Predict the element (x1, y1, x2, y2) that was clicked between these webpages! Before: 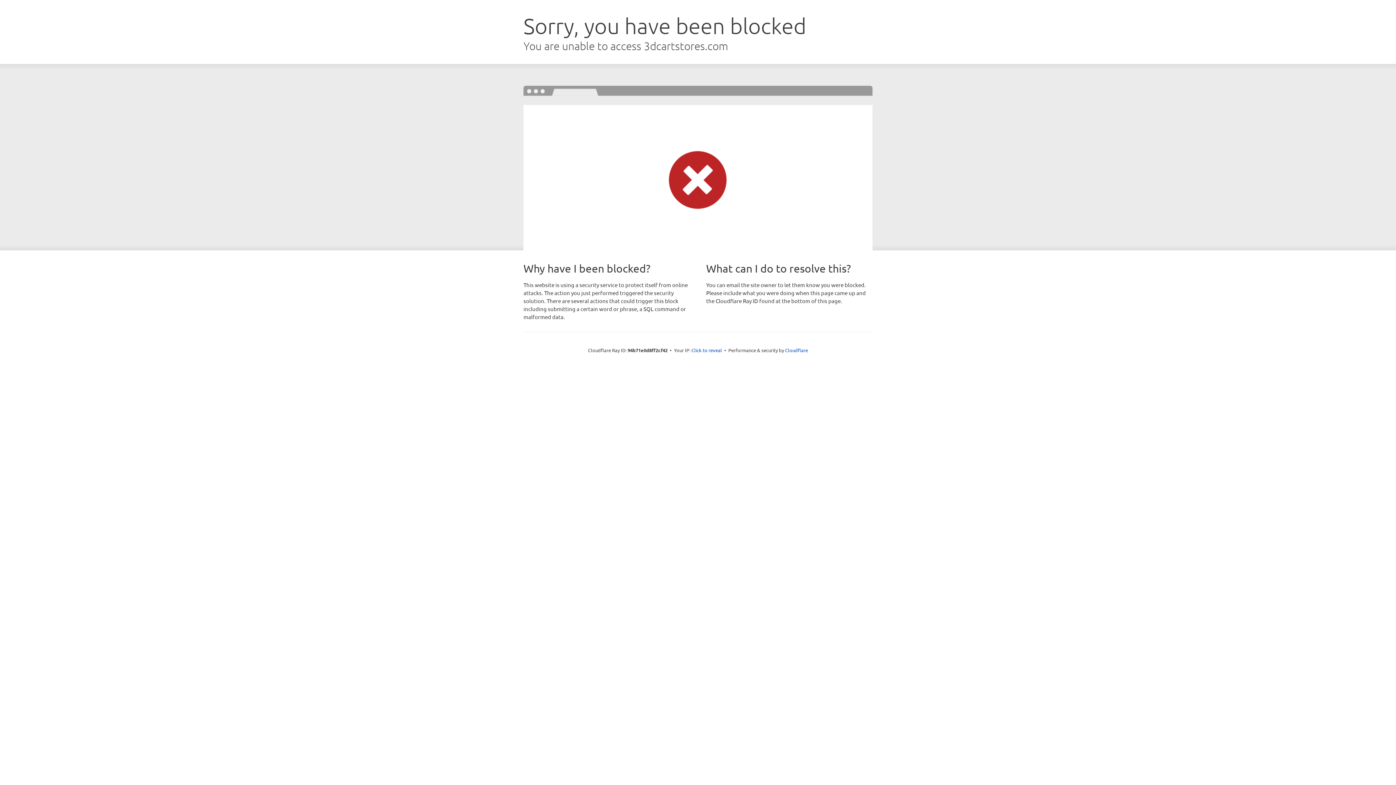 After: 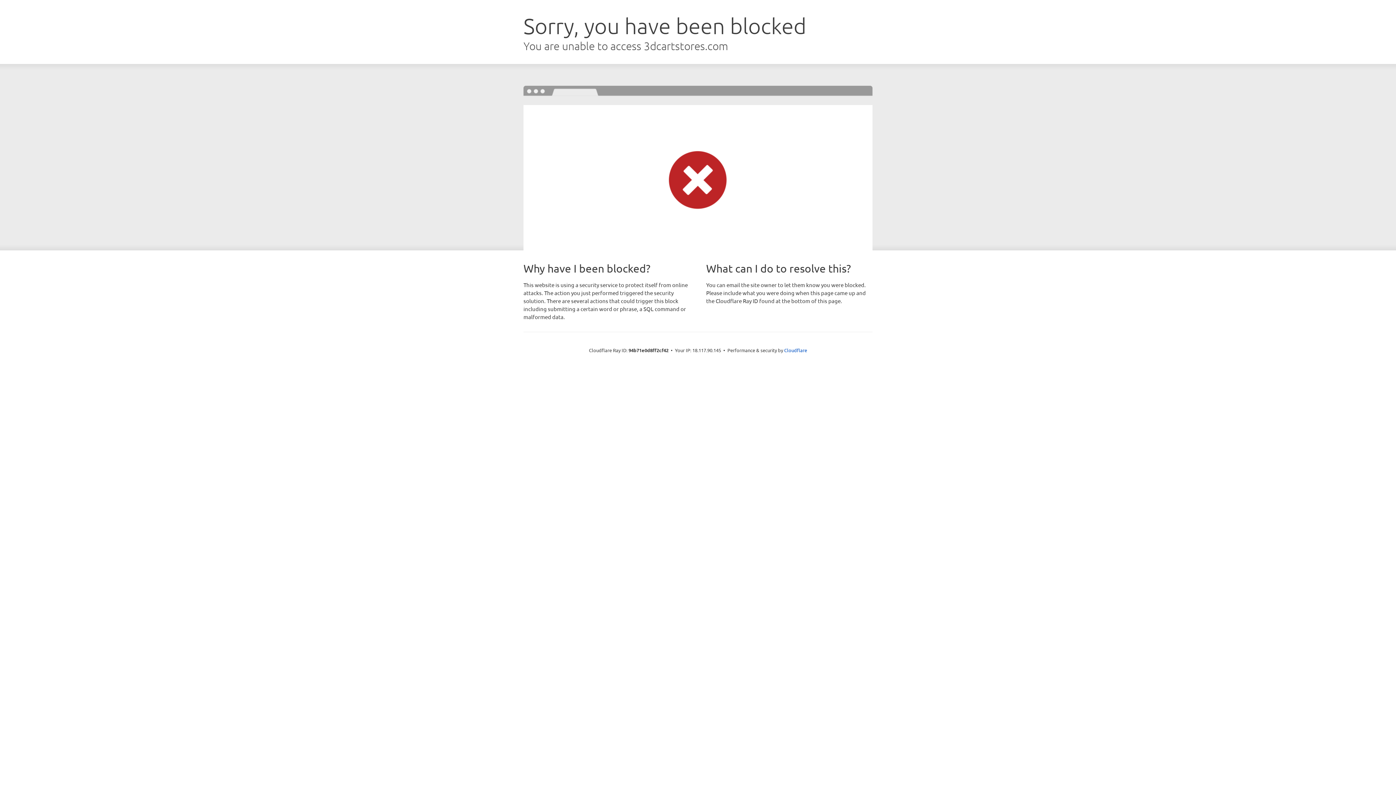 Action: bbox: (691, 346, 722, 353) label: Click to reveal